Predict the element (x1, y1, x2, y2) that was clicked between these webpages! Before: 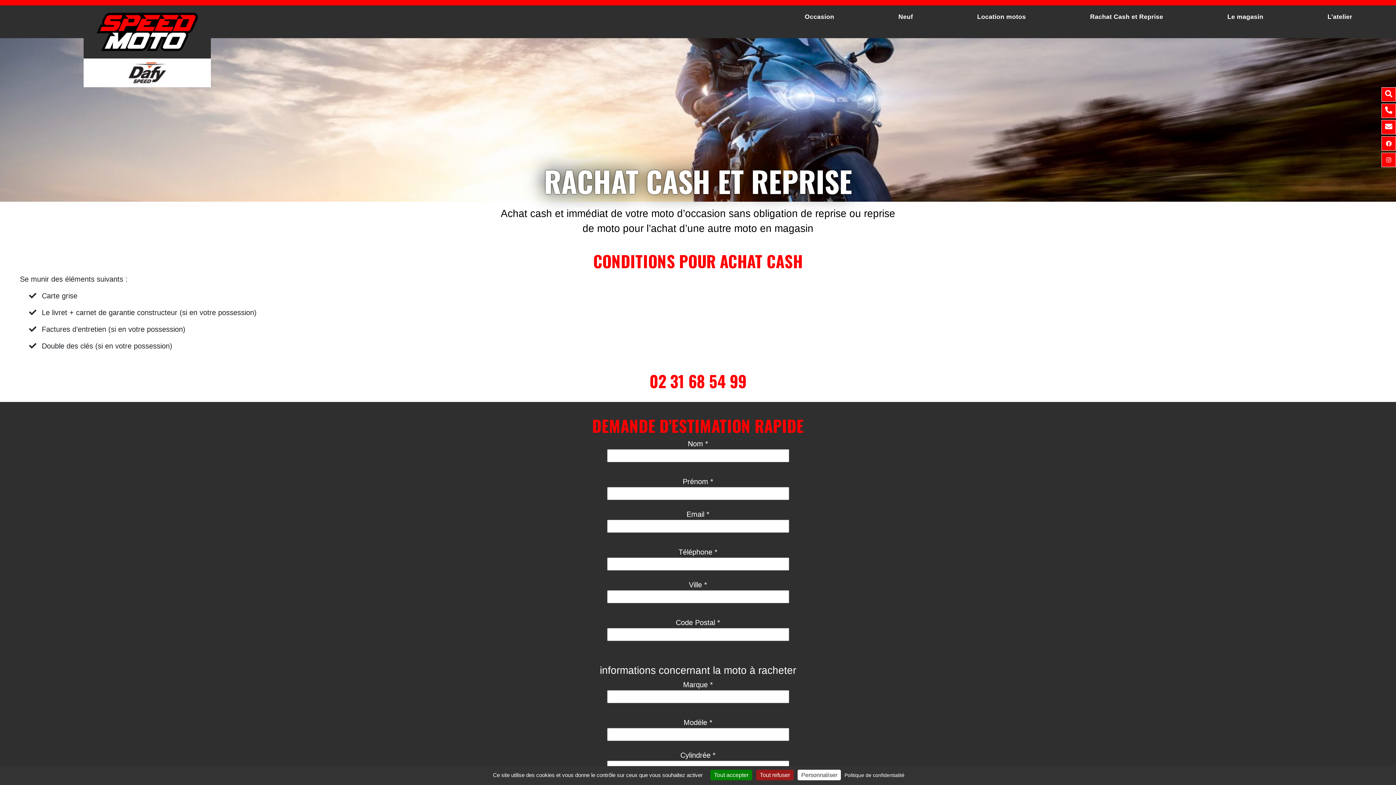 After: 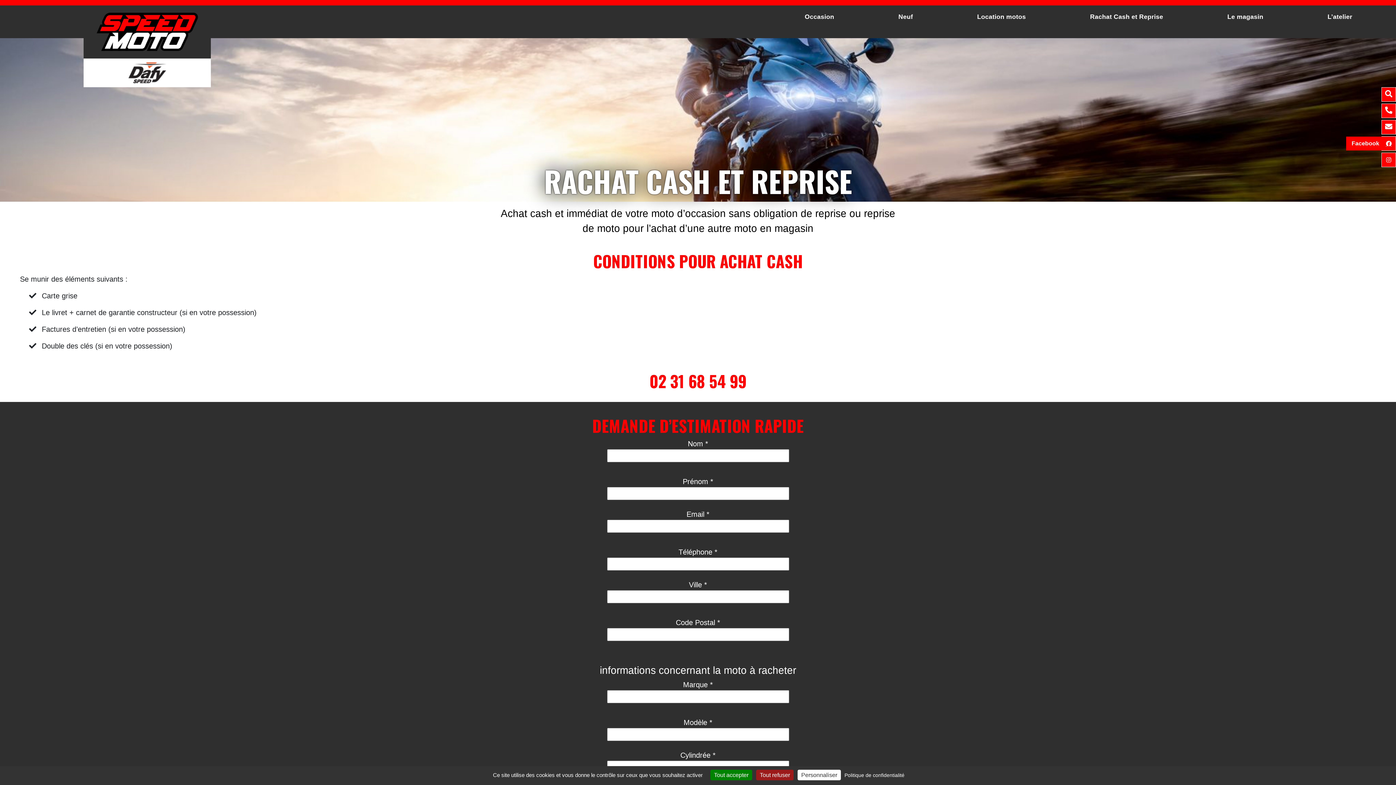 Action: label: Facebook bbox: (1381, 136, 1396, 150)